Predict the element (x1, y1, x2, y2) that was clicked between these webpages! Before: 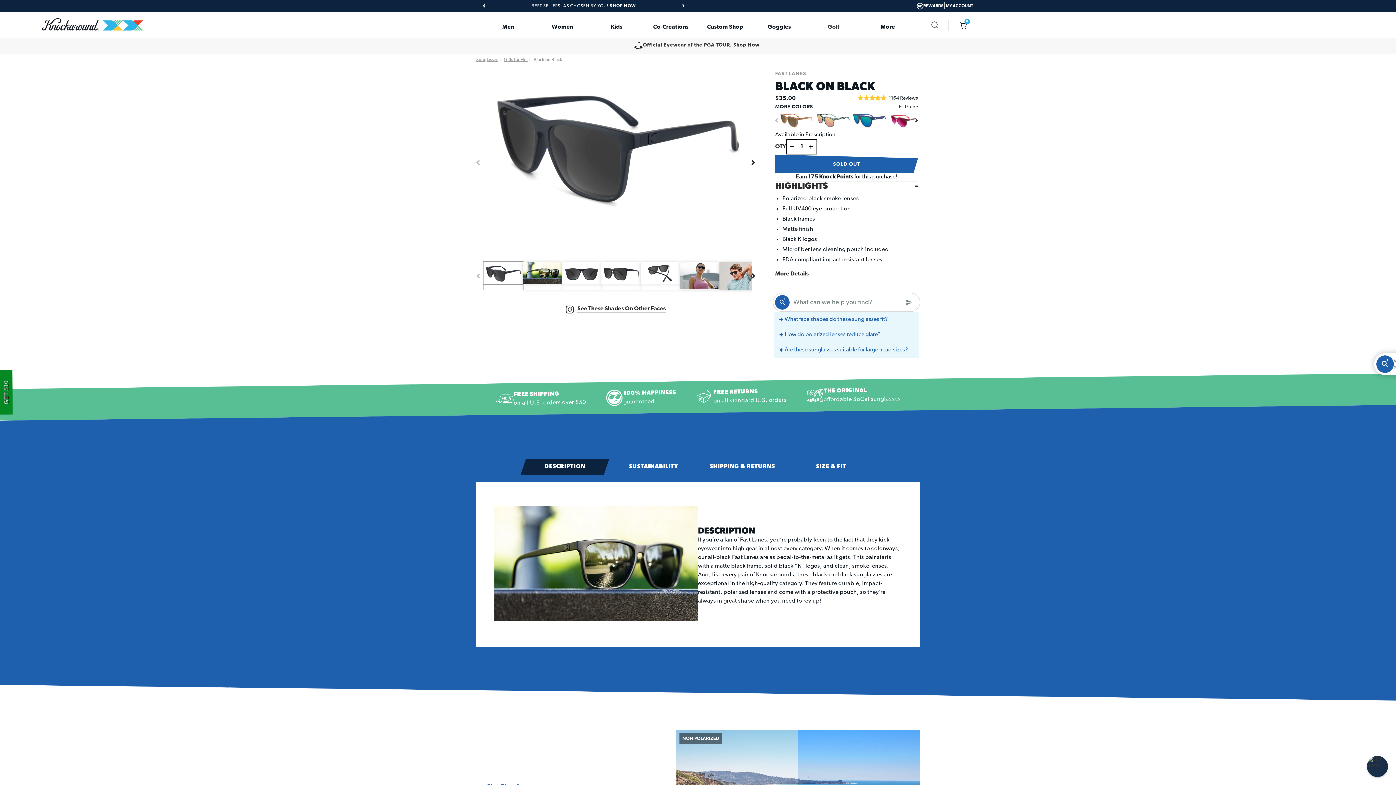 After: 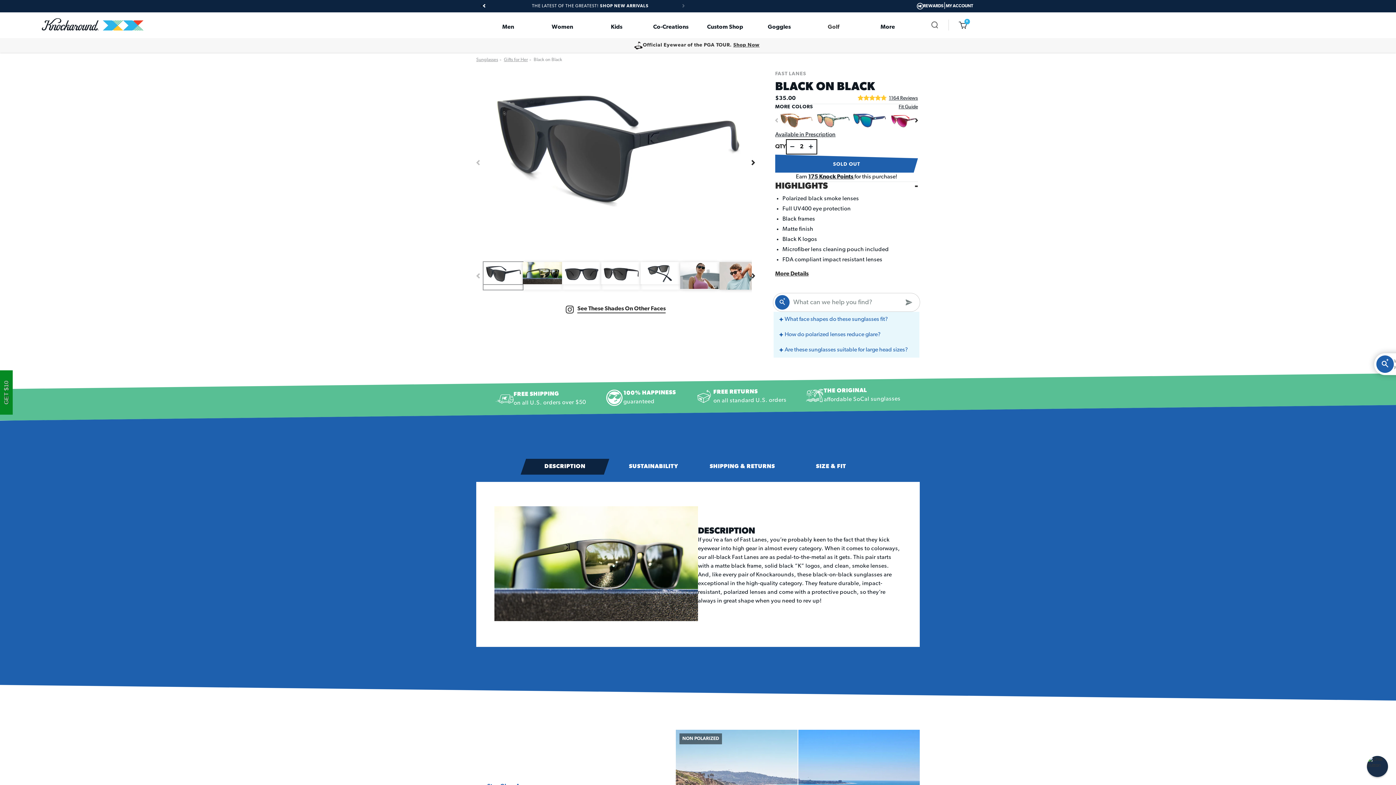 Action: bbox: (809, 143, 813, 150)